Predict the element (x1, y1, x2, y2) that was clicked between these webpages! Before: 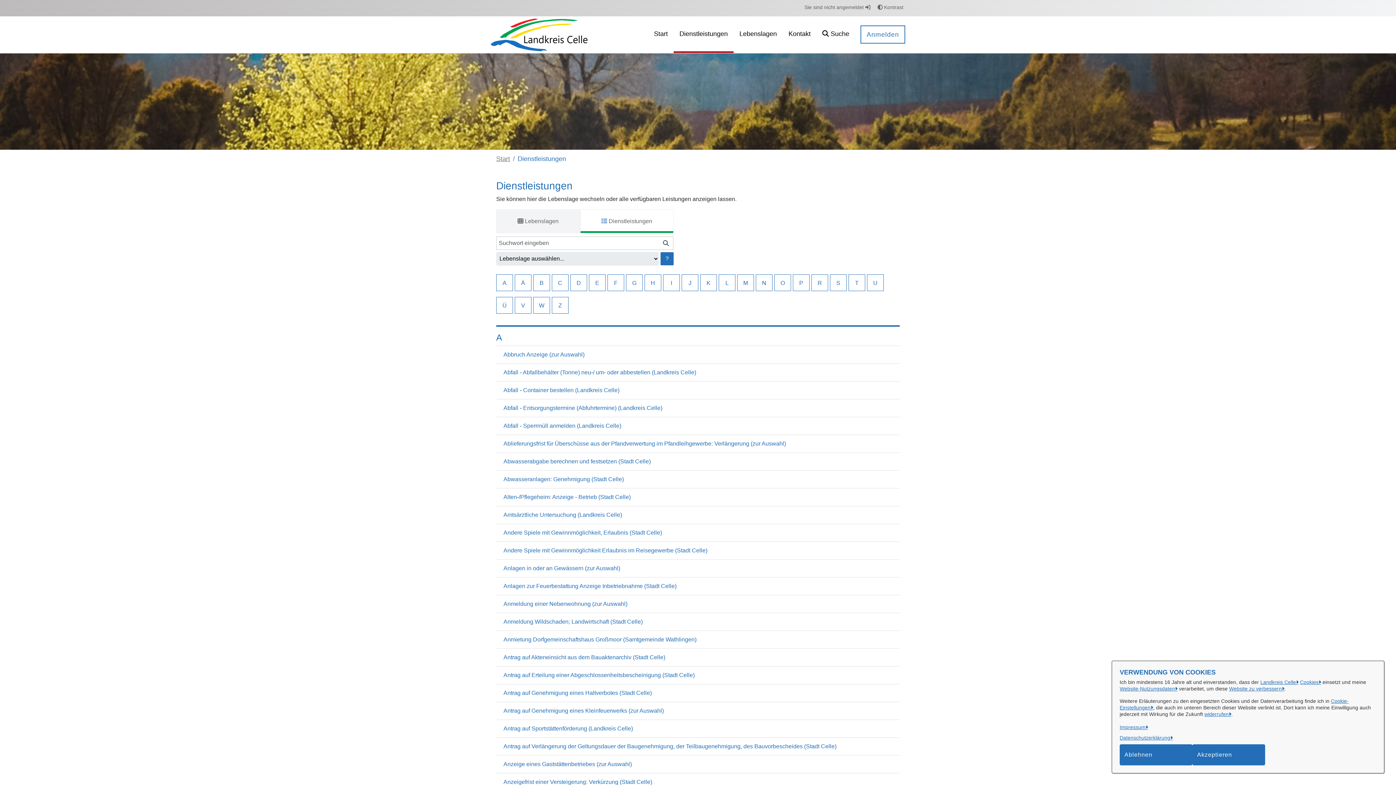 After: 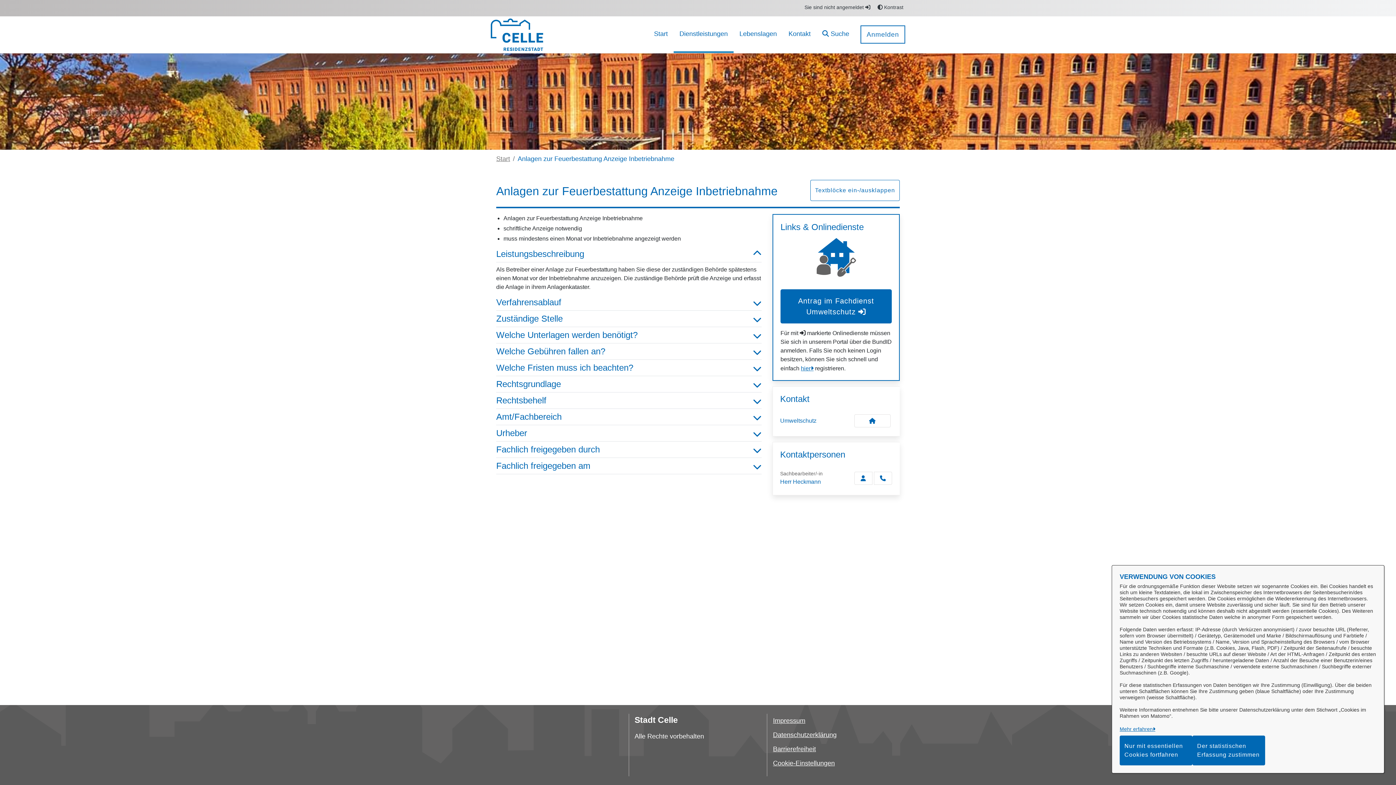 Action: bbox: (503, 583, 676, 589) label: Anlagen zur Feuerbestattung Anzeige Inbetriebnahme (Stadt Celle)